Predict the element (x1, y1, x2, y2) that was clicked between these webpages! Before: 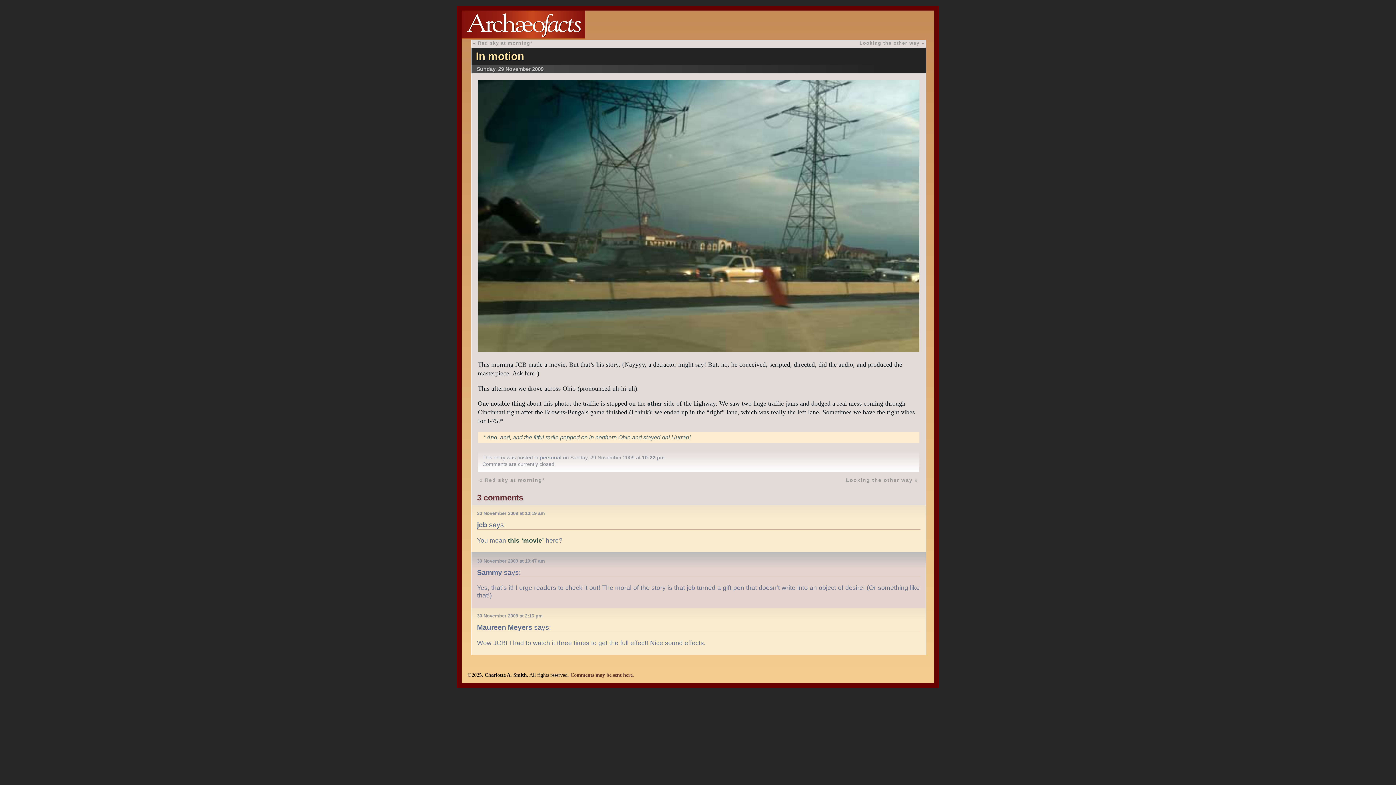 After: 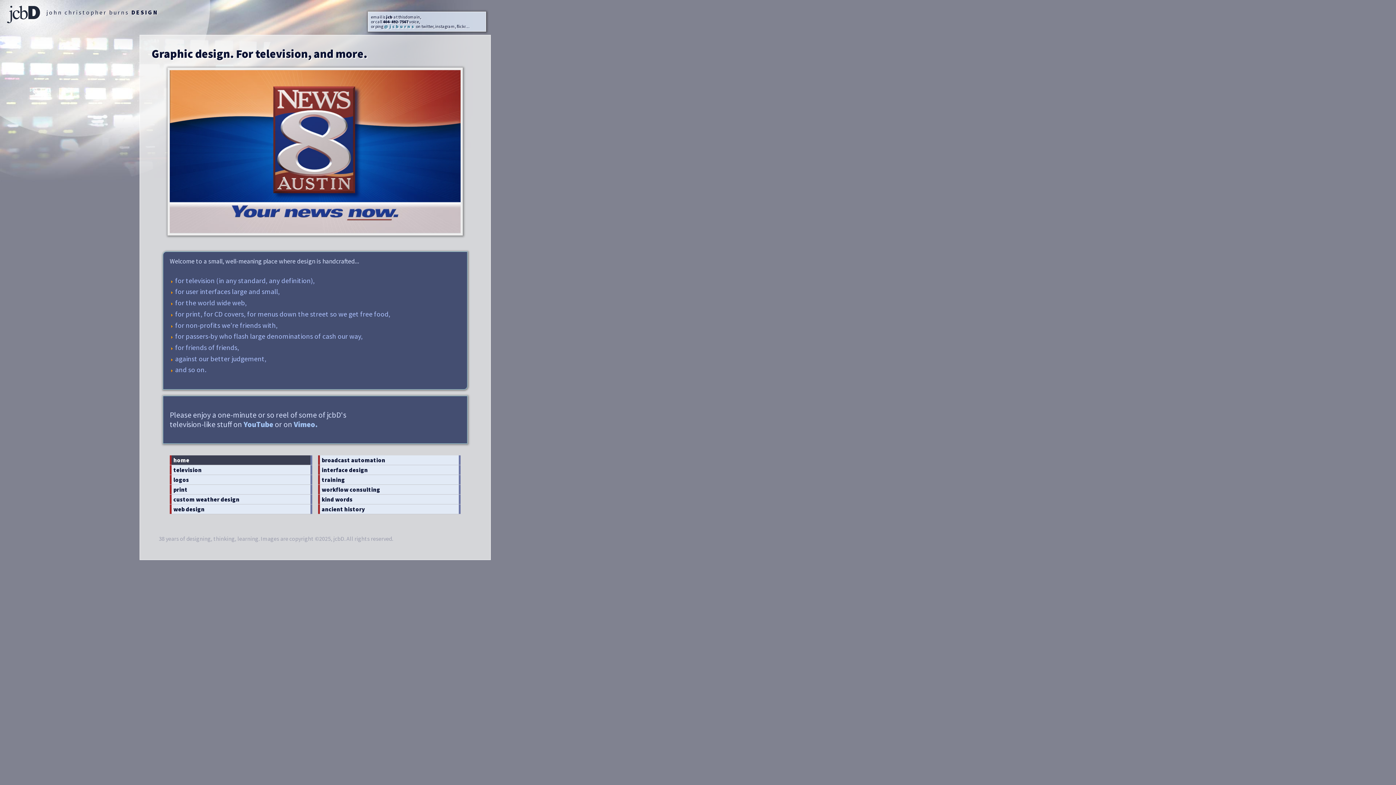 Action: label: jcb bbox: (477, 521, 487, 529)